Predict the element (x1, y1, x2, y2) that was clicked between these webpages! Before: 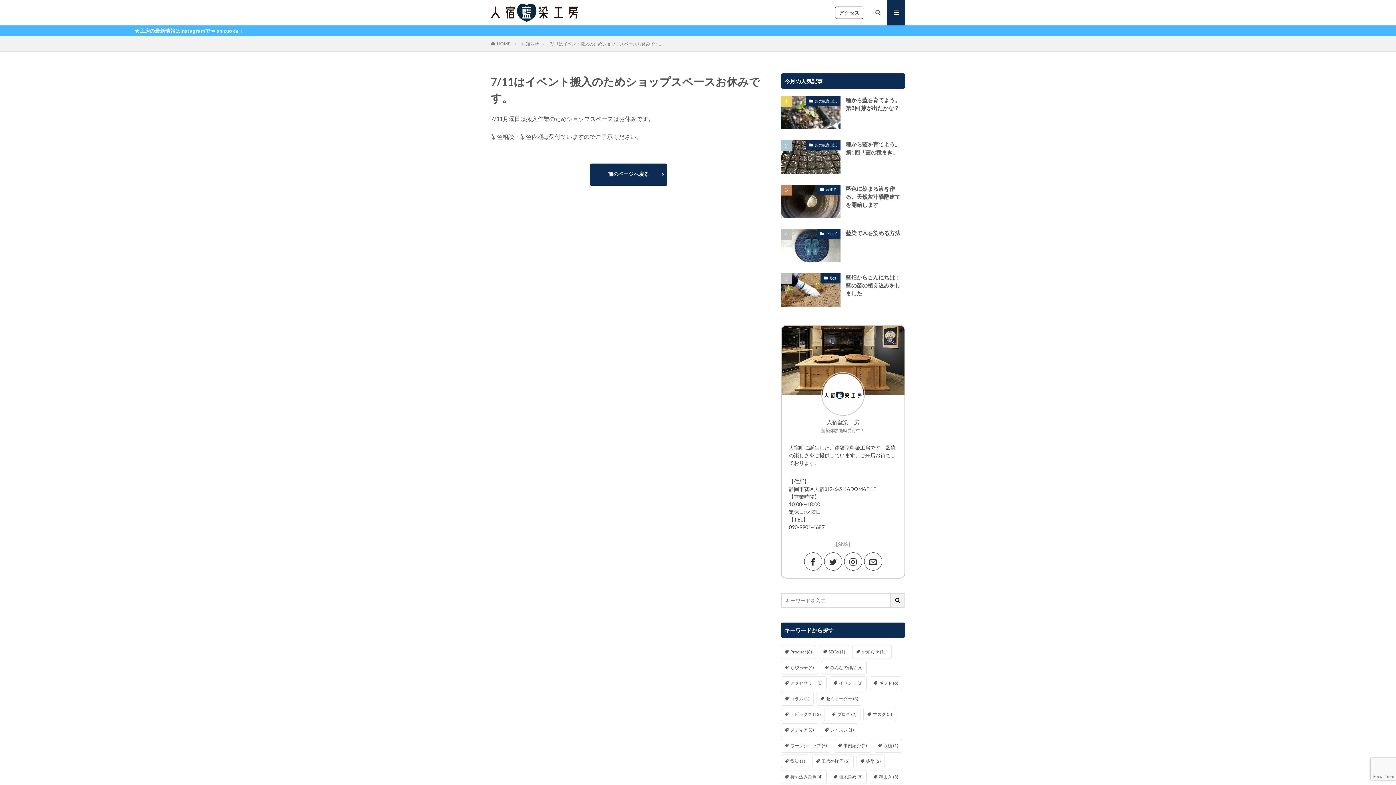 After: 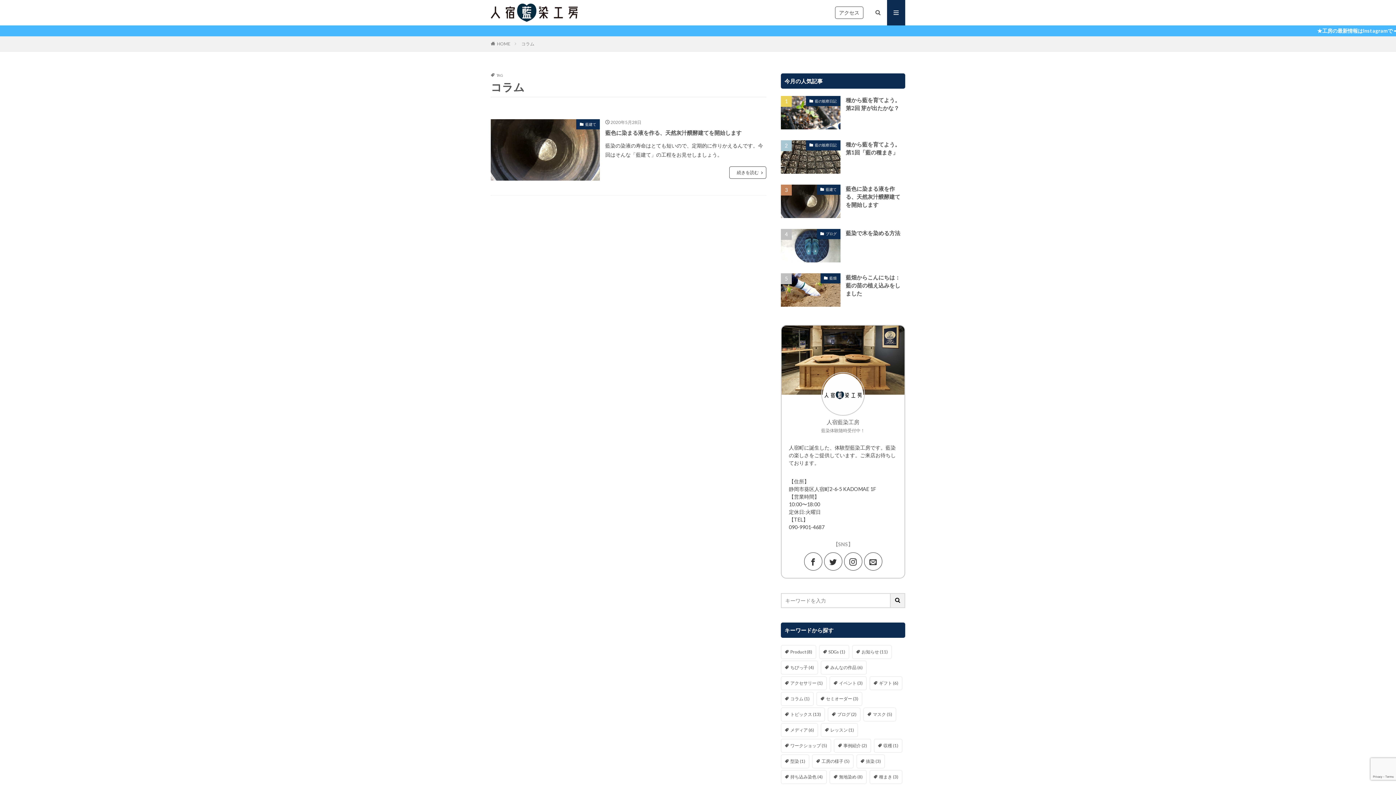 Action: label: コラム (1個の項目) bbox: (781, 692, 813, 706)